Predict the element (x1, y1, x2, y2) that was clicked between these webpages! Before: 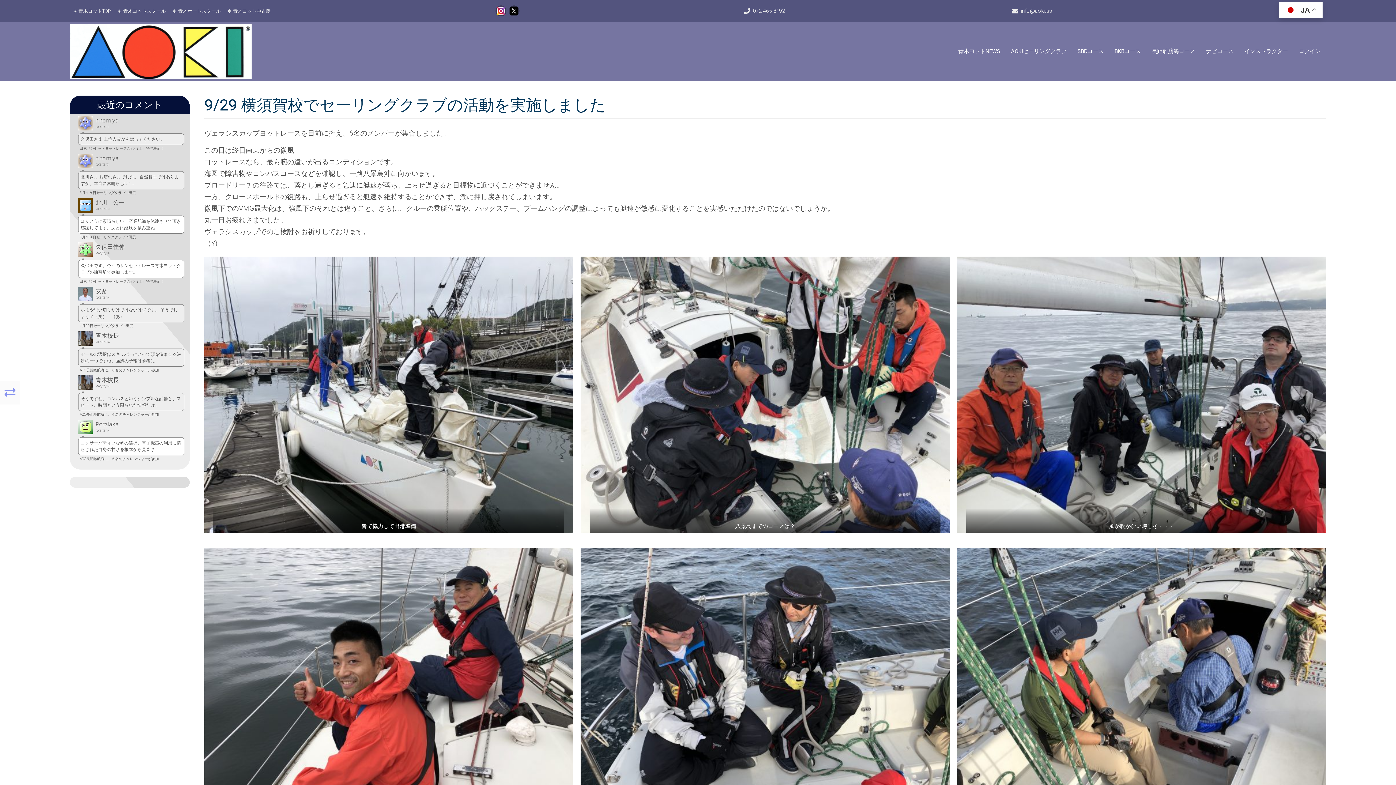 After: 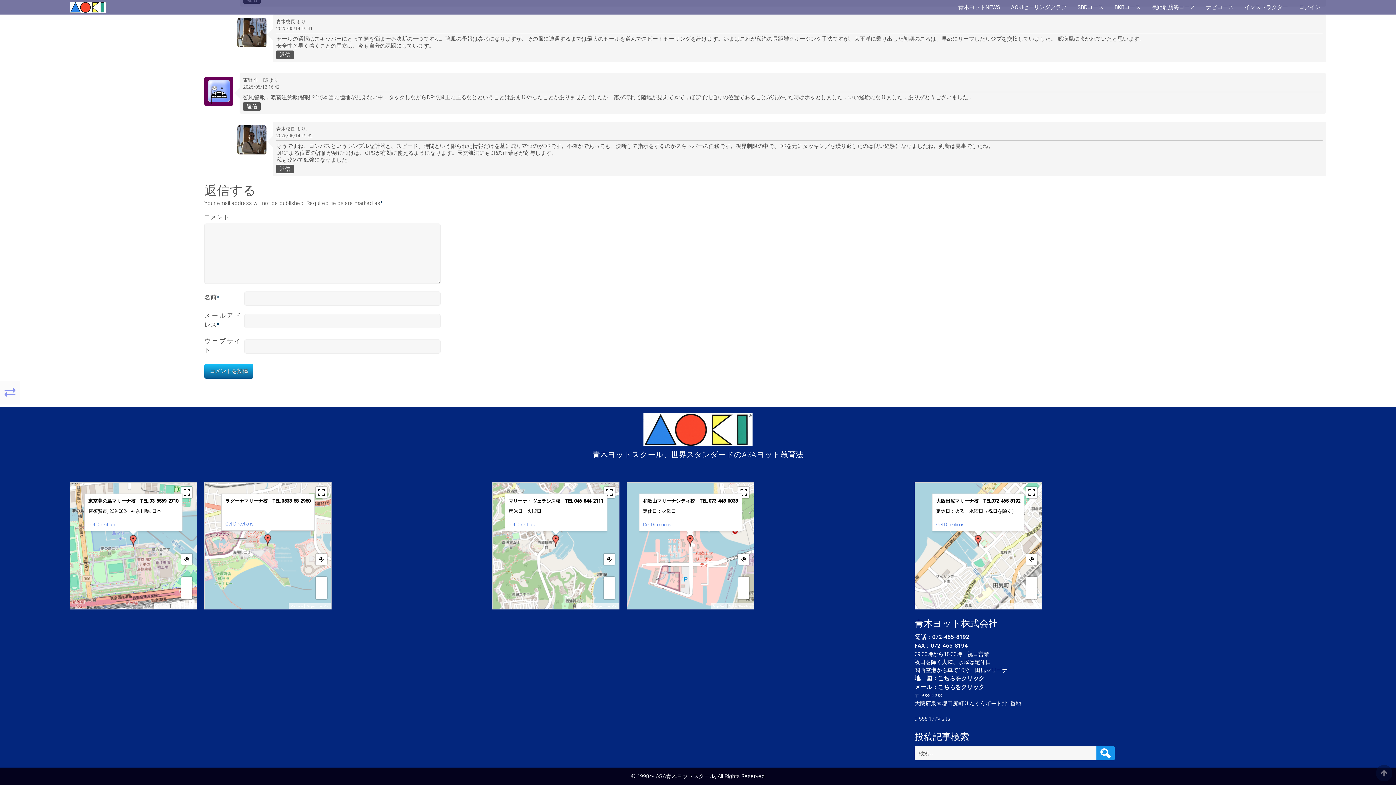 Action: bbox: (75, 393, 184, 411) label: そうですね、コンパスというシンプルな計器と、スピード、時間という限られた情報だけ…